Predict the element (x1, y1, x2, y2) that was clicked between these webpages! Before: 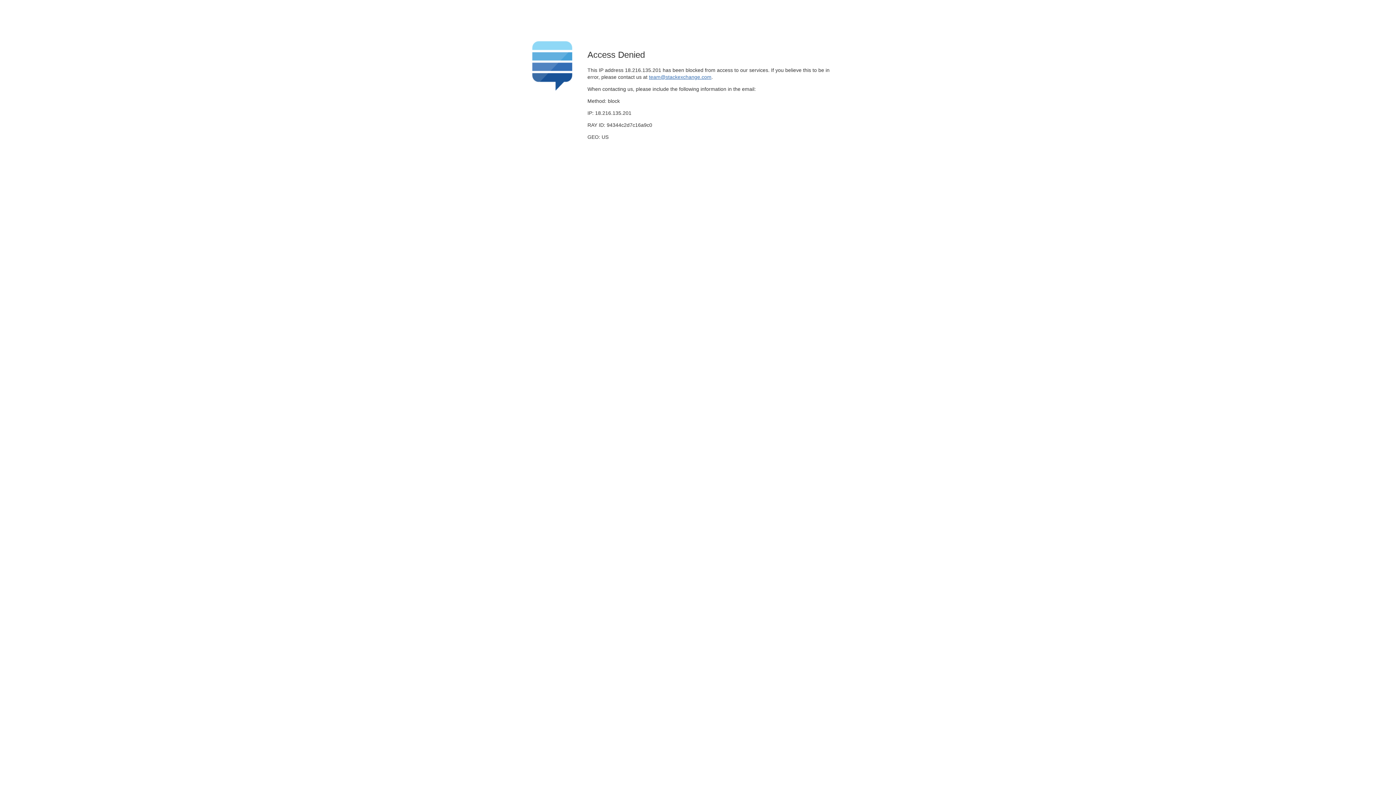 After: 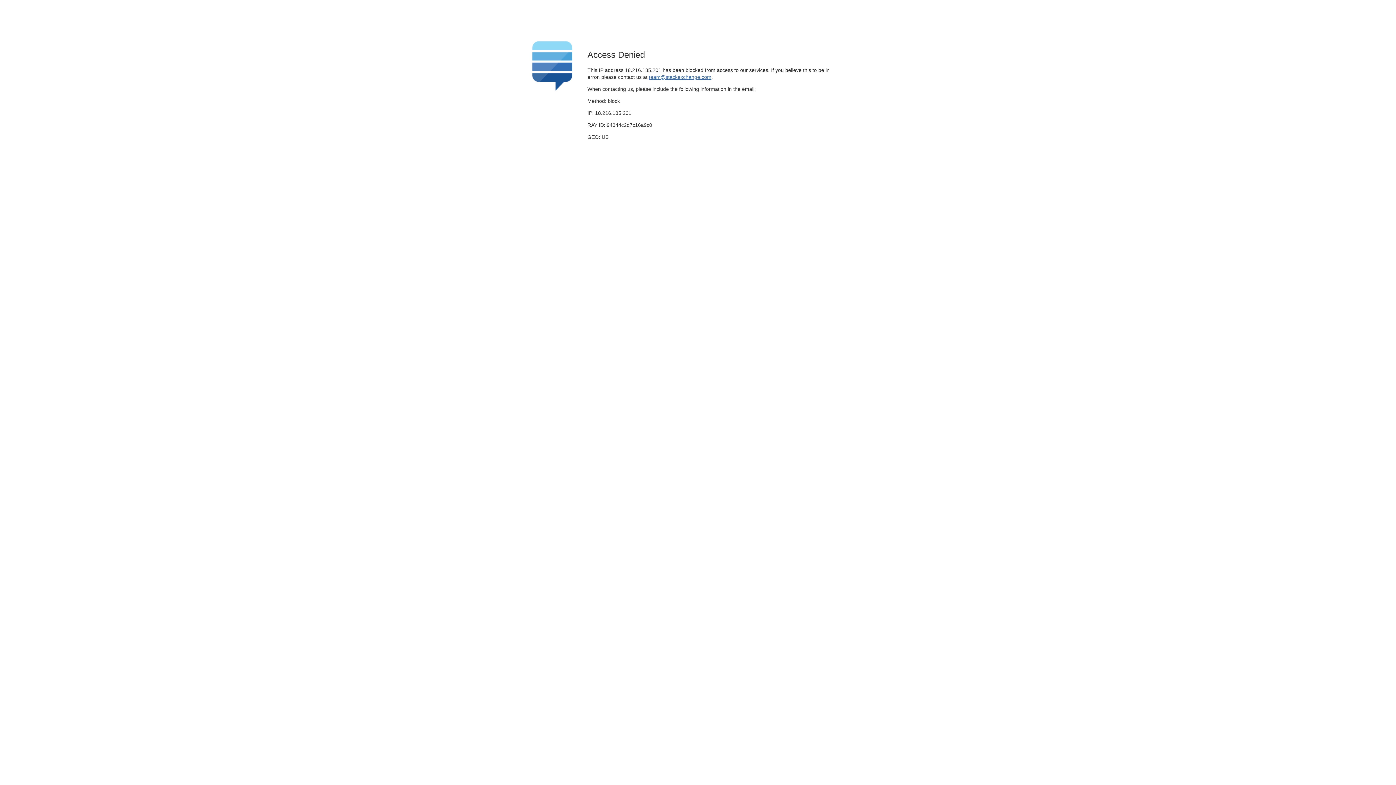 Action: bbox: (649, 74, 711, 79) label: team@stackexchange.com